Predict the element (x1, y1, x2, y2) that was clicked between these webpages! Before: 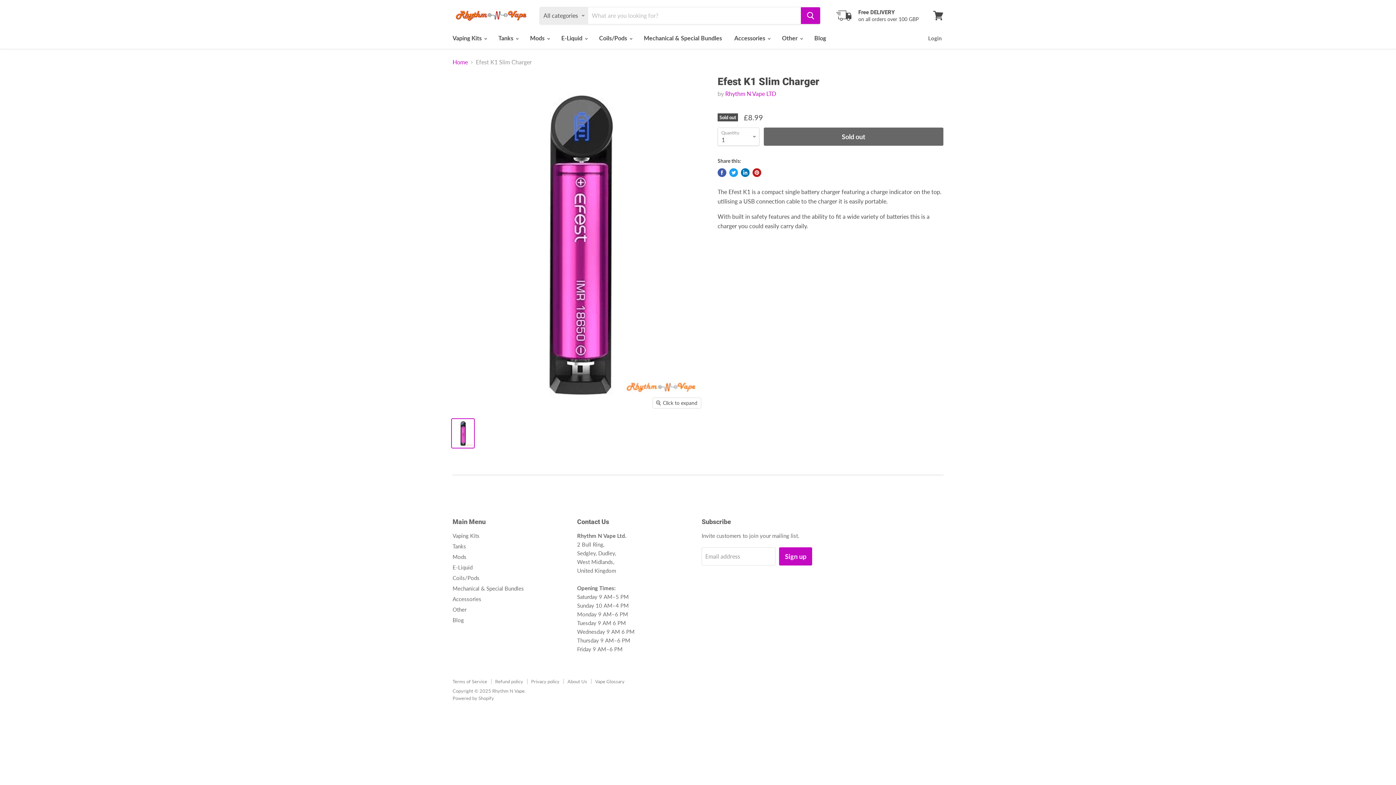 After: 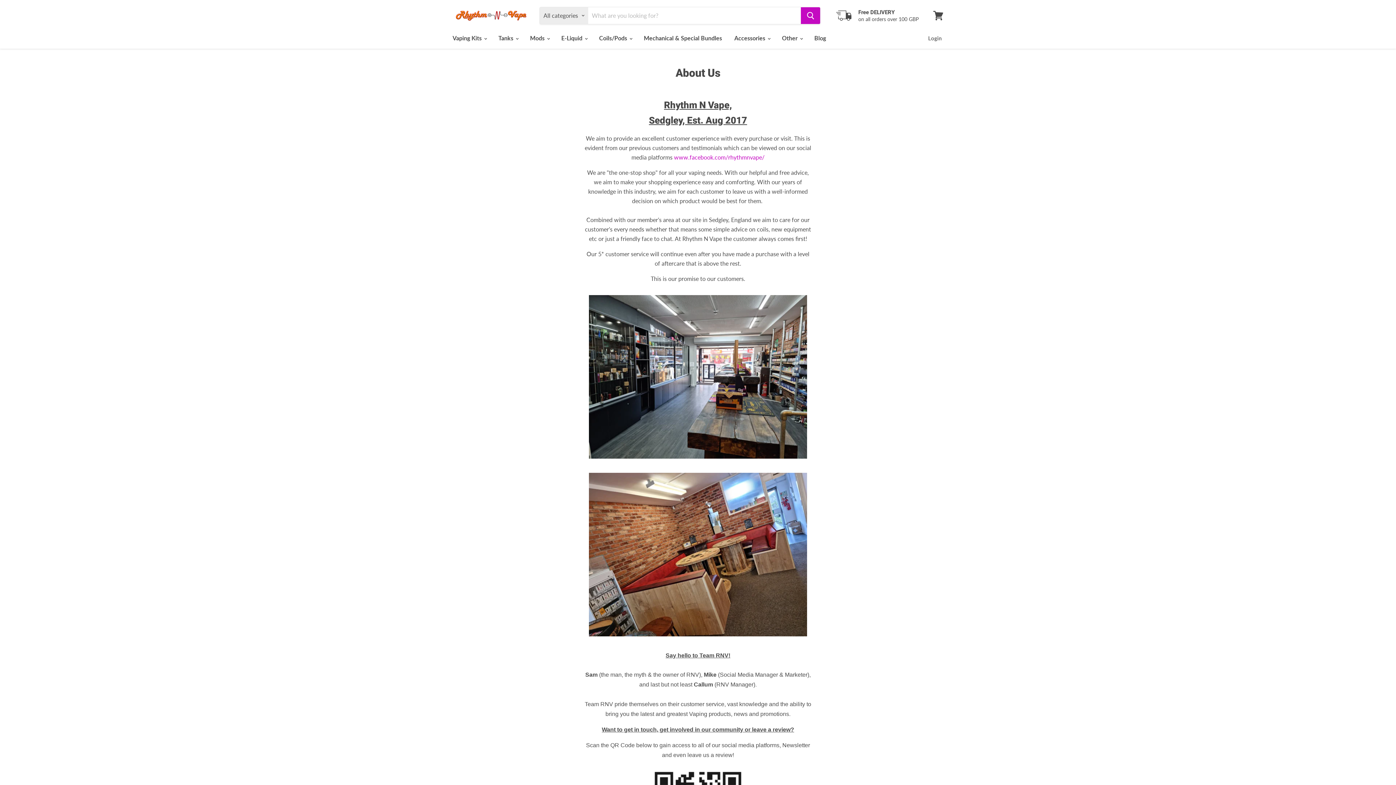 Action: bbox: (567, 678, 587, 684) label: About Us